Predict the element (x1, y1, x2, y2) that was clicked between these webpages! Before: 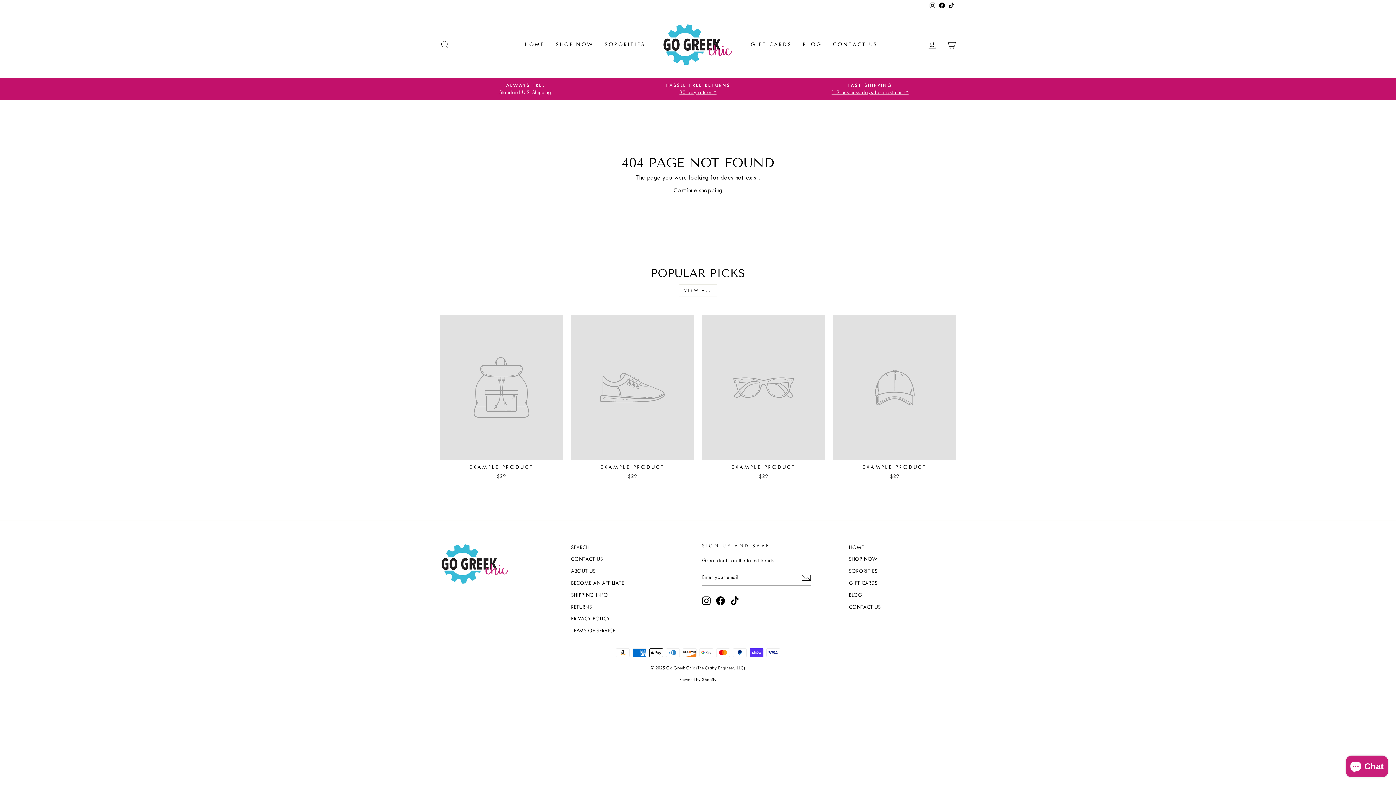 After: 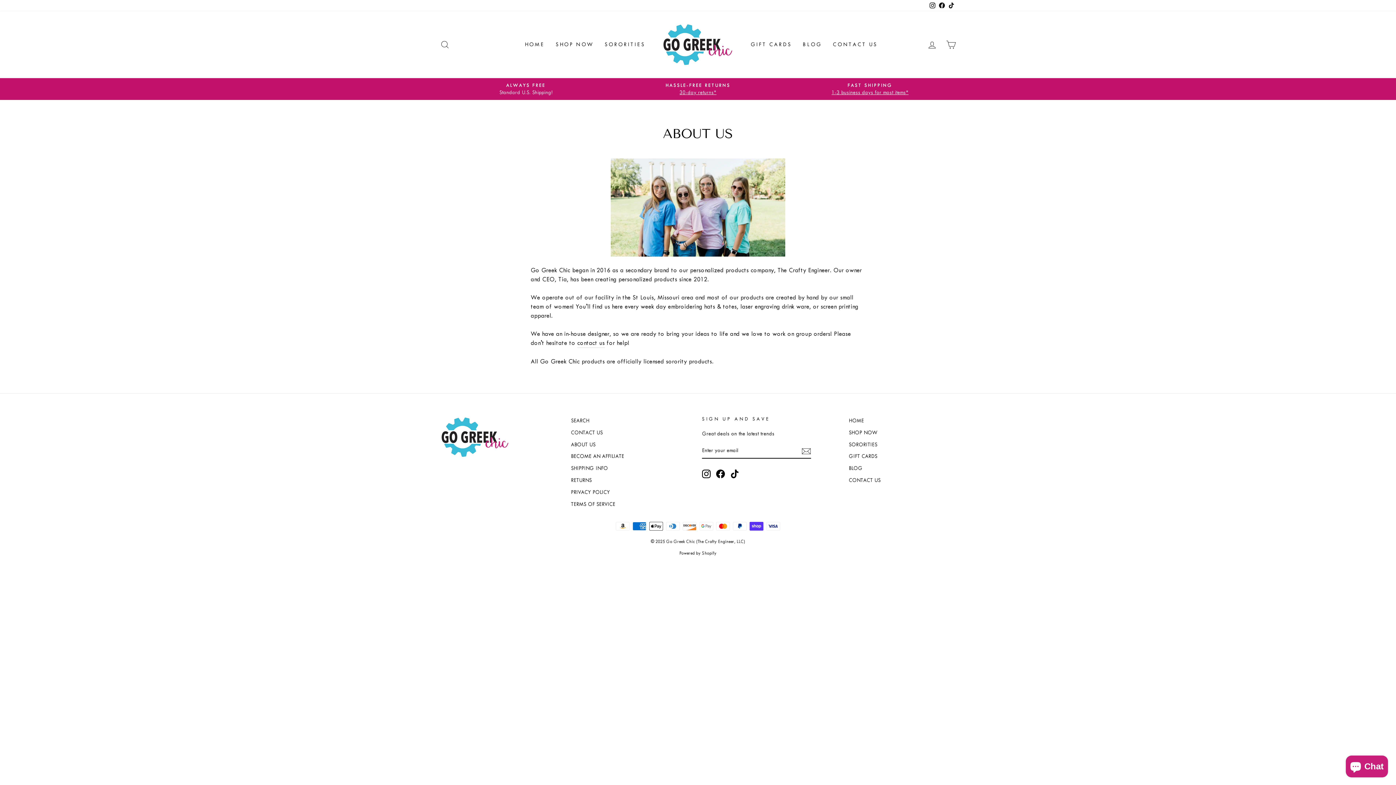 Action: bbox: (571, 566, 595, 576) label: ABOUT US